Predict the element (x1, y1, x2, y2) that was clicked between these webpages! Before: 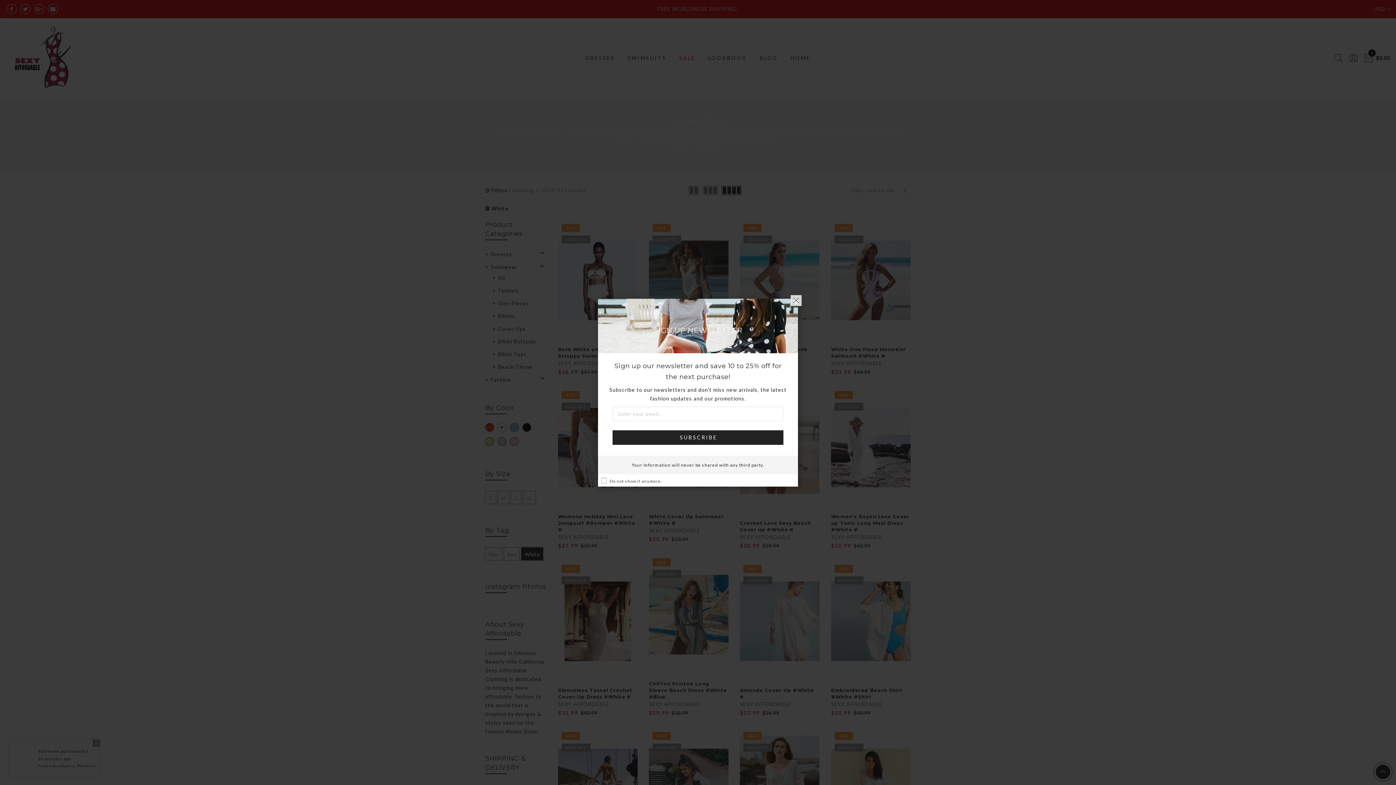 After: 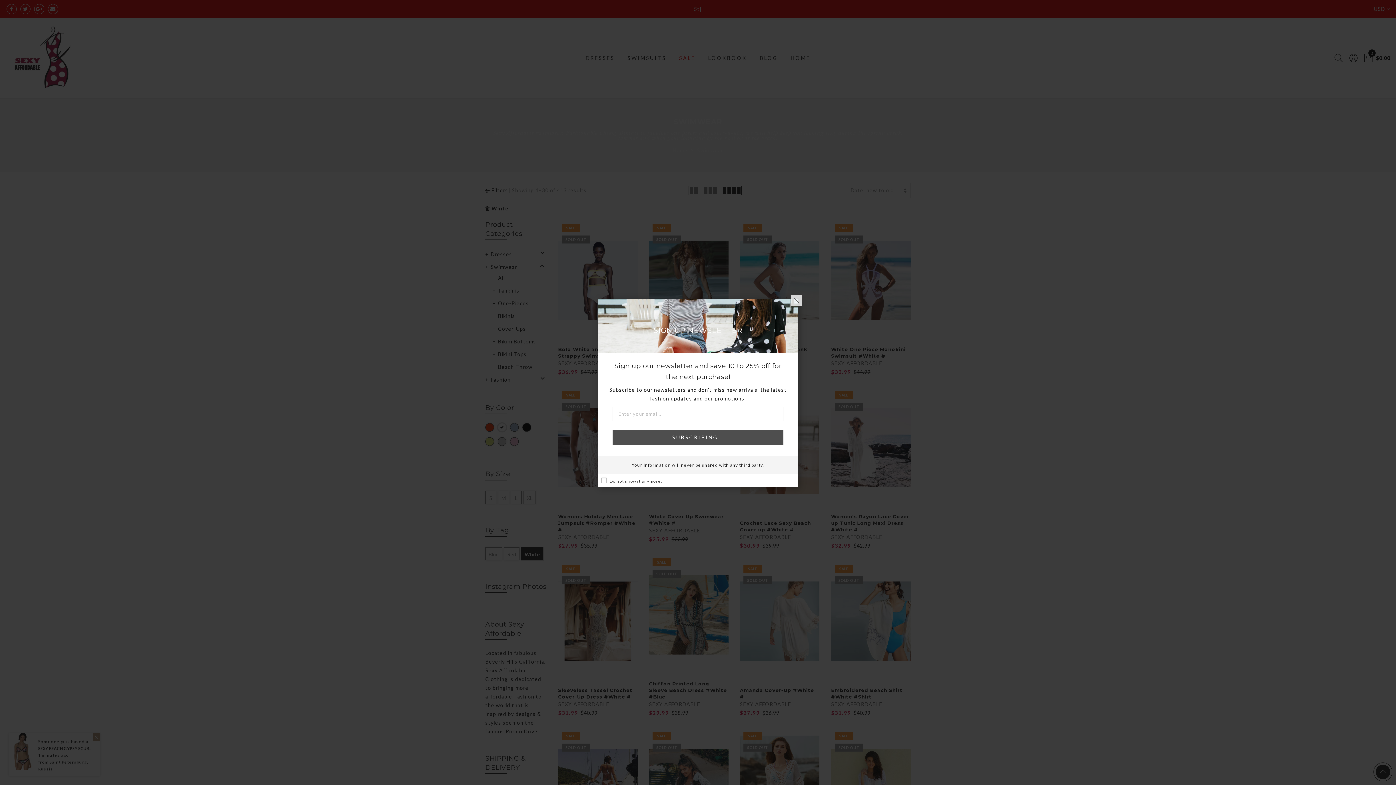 Action: label: SUBSCRIBE bbox: (612, 430, 783, 444)